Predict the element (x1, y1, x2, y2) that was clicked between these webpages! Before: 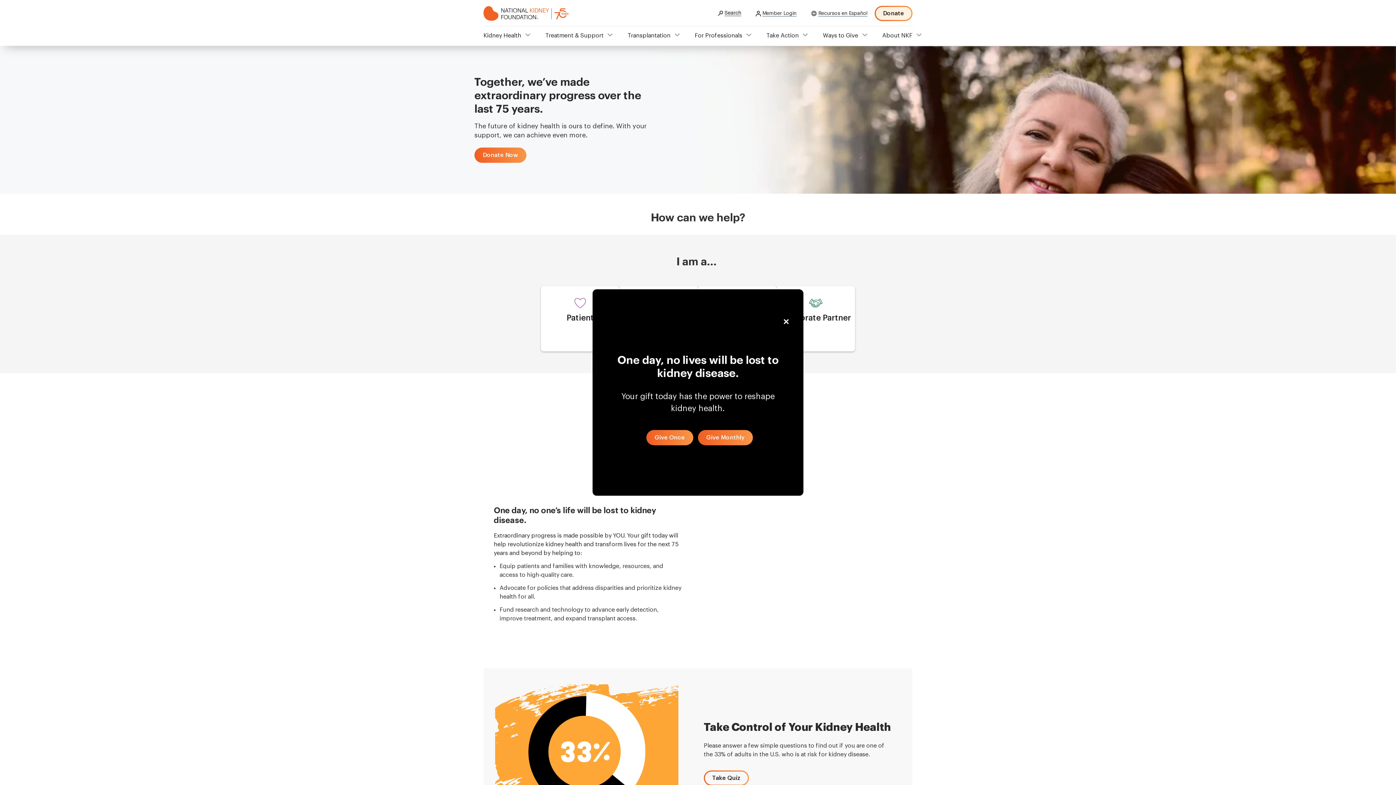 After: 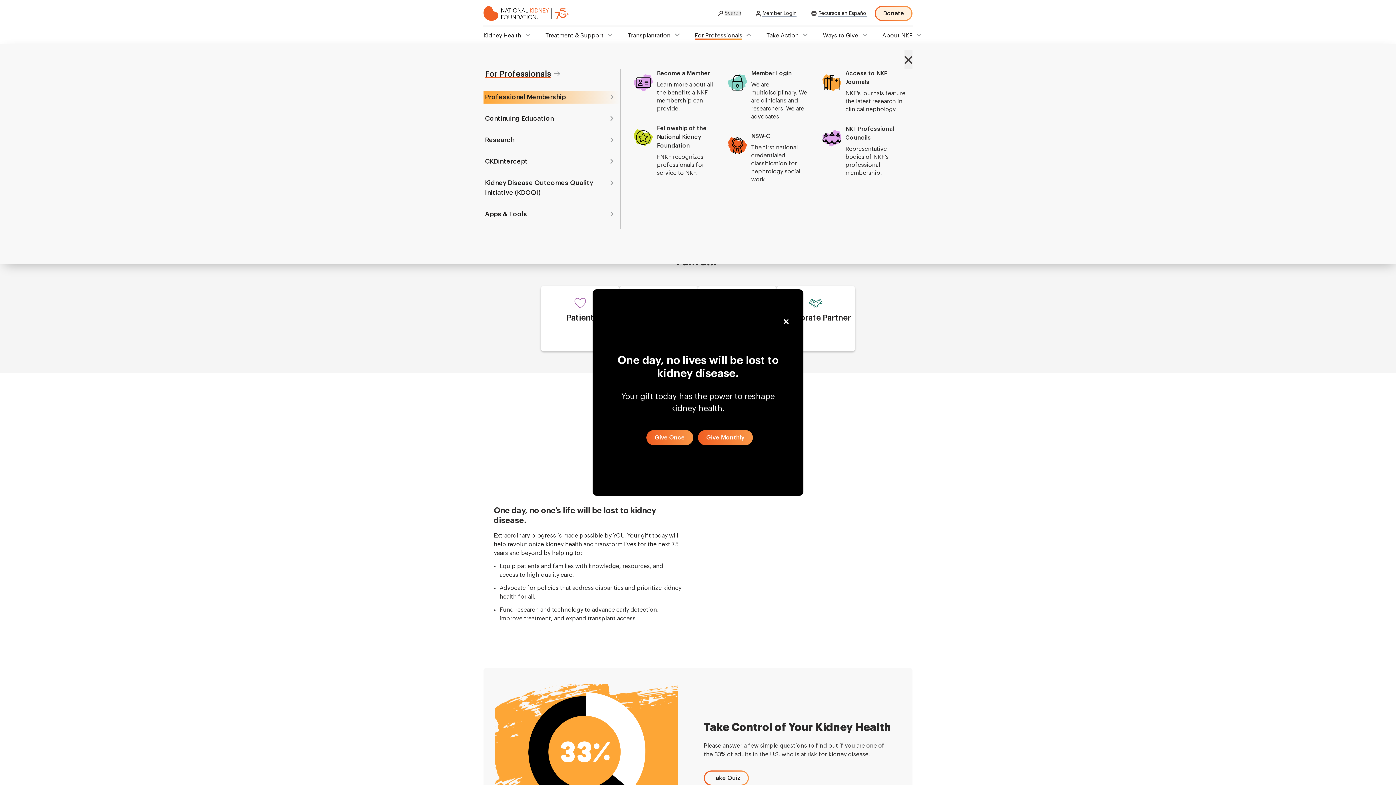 Action: label: For Professionals bbox: (694, 32, 742, 38)